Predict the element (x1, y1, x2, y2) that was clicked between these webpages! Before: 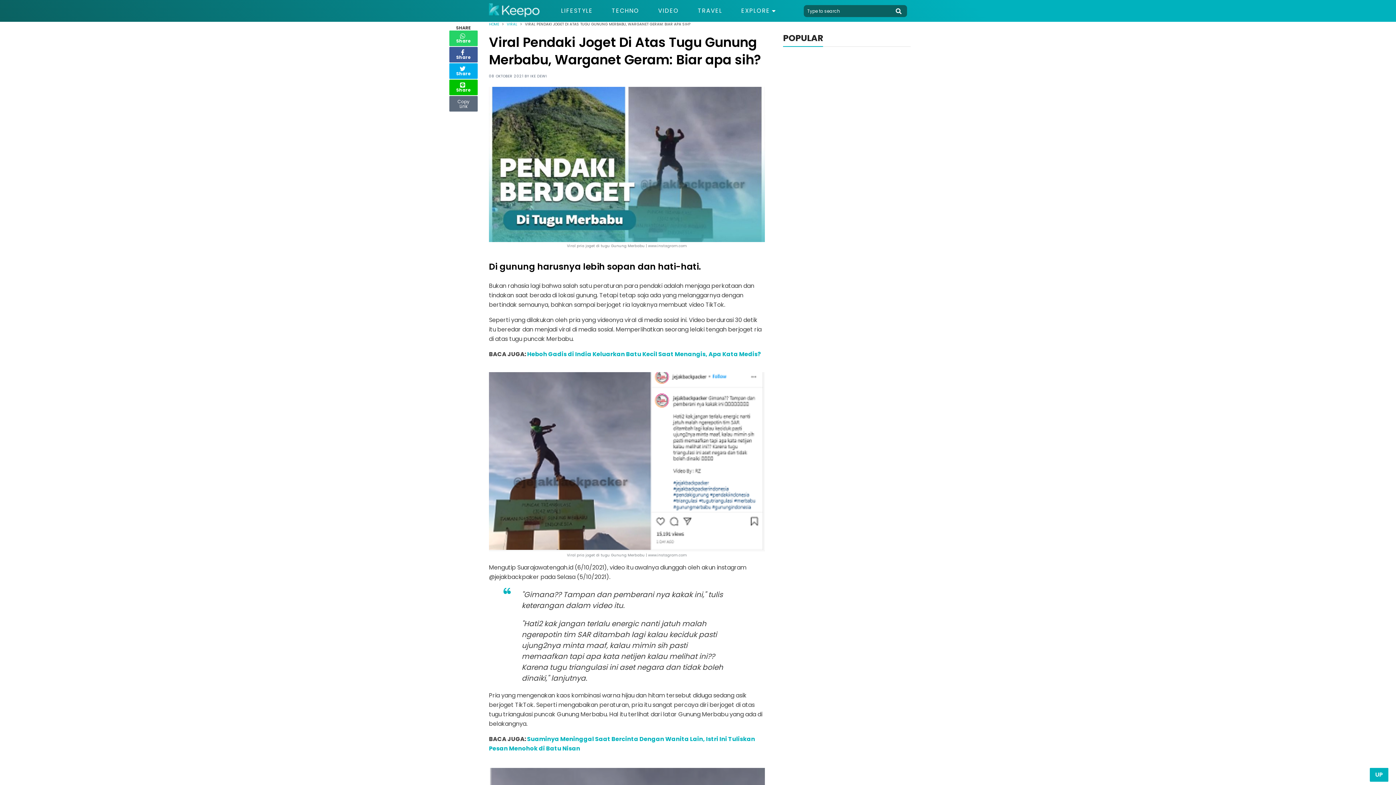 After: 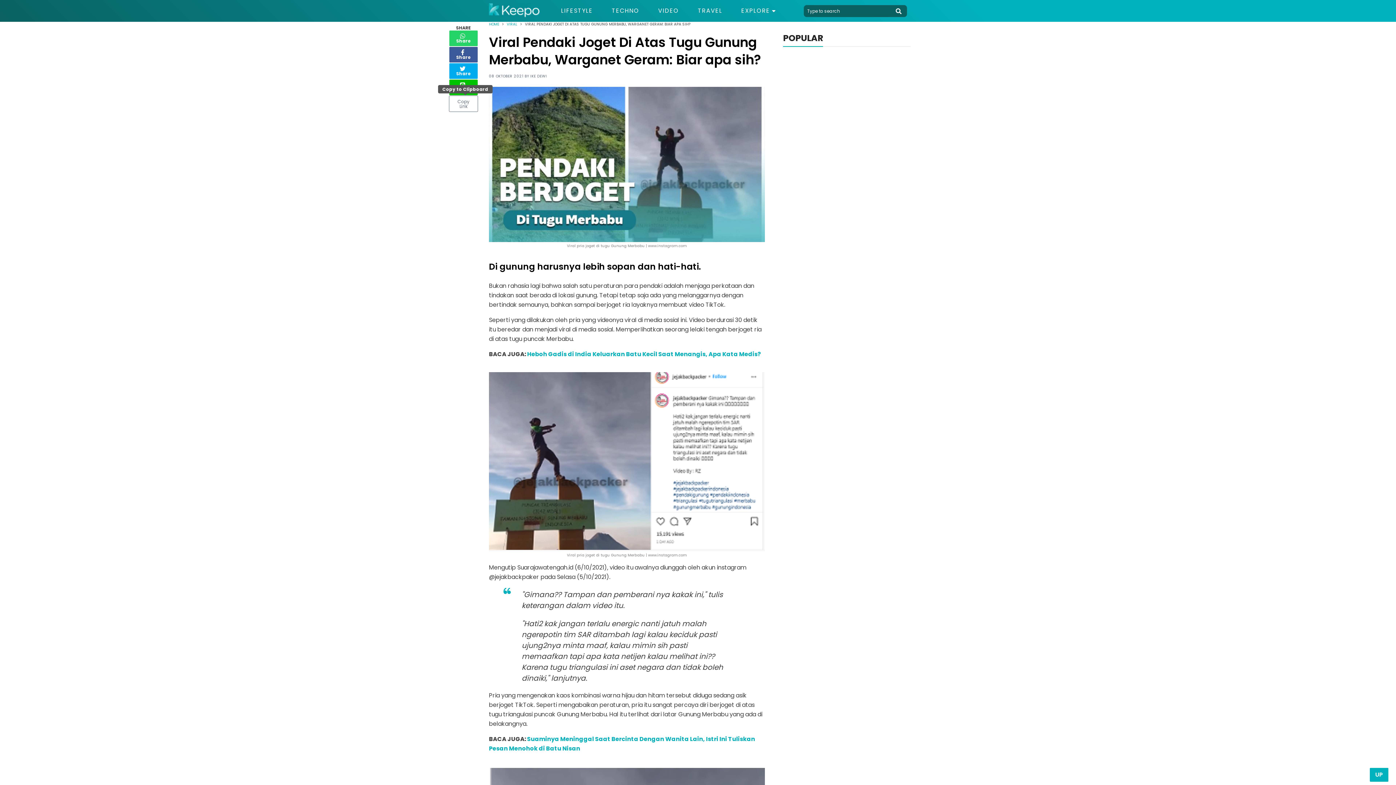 Action: label: Copy Link bbox: (449, 95, 478, 112)